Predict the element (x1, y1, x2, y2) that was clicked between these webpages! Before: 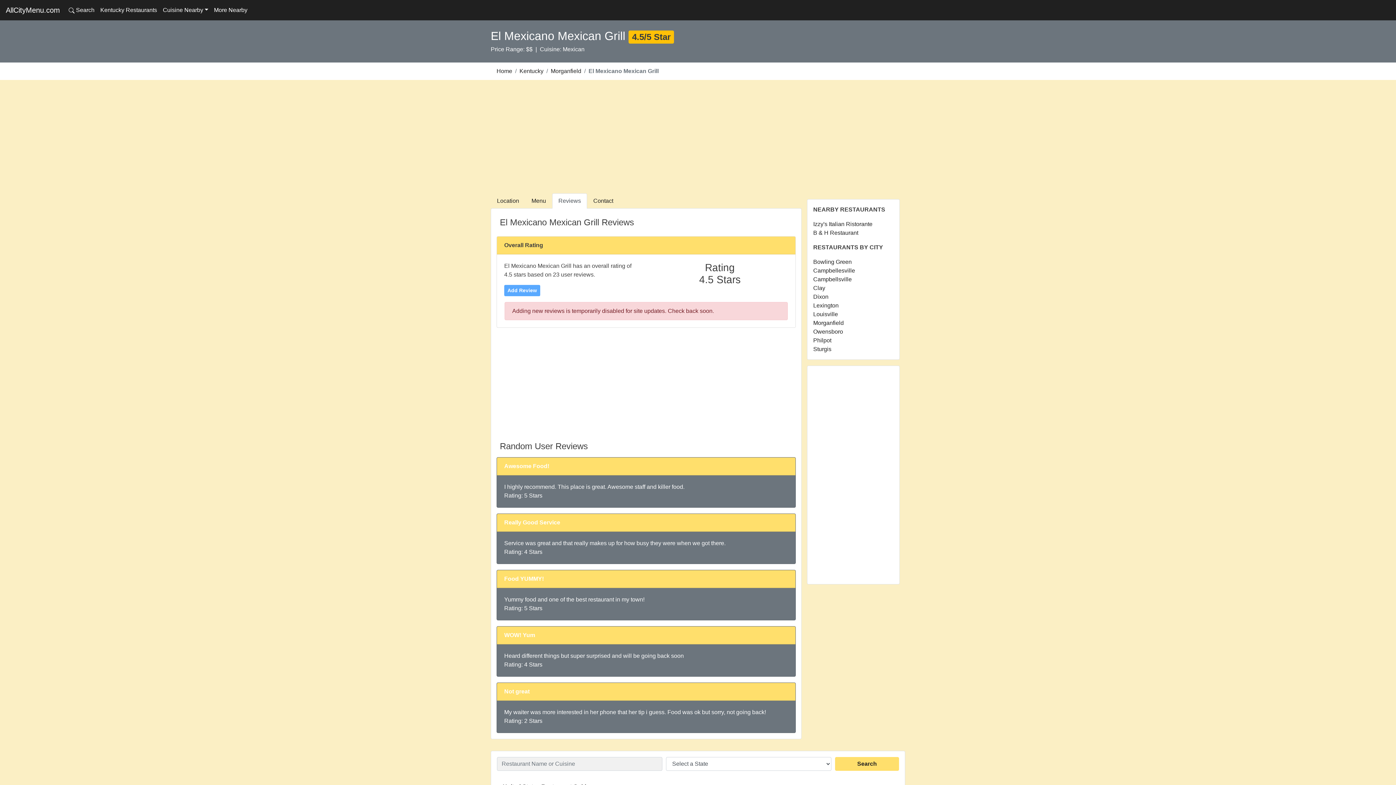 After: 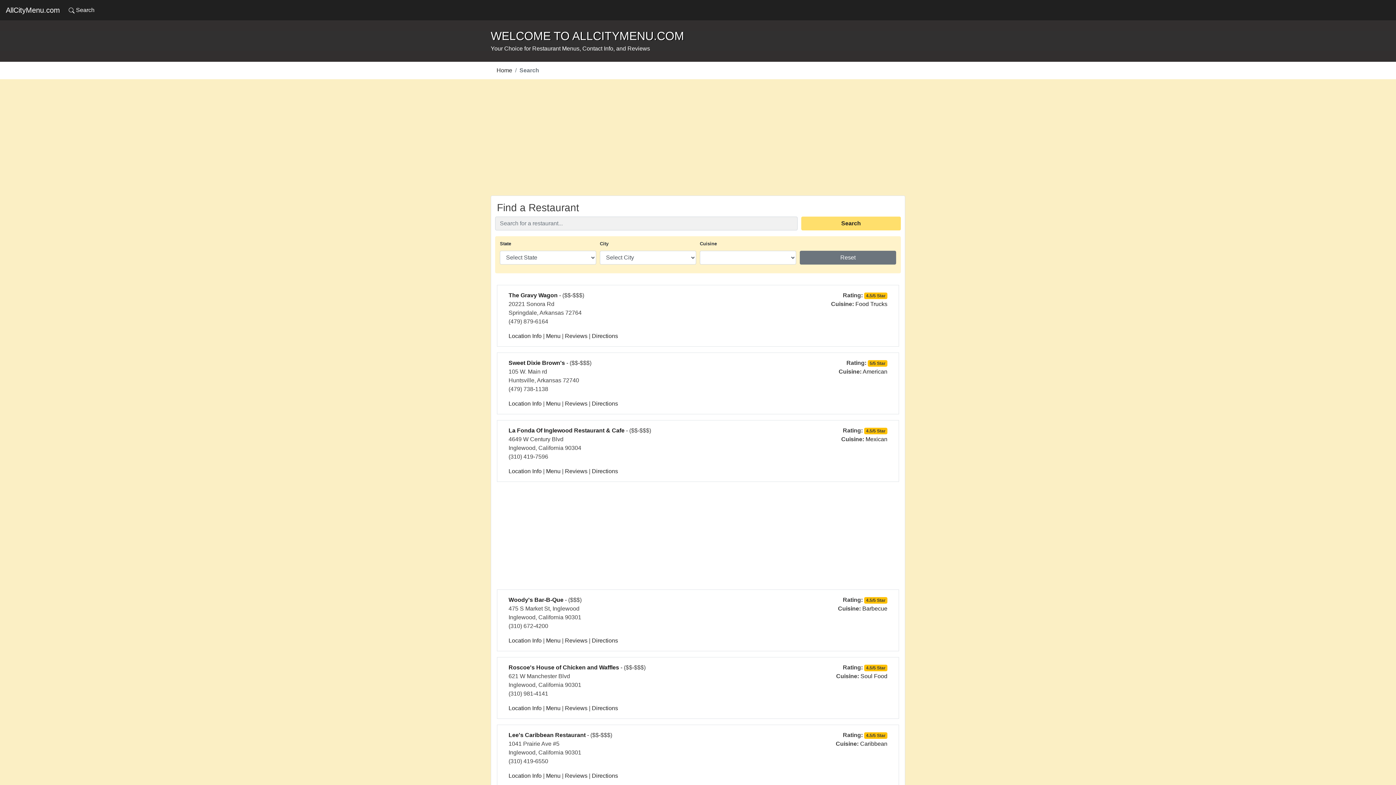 Action: label: Home bbox: (496, 66, 512, 75)